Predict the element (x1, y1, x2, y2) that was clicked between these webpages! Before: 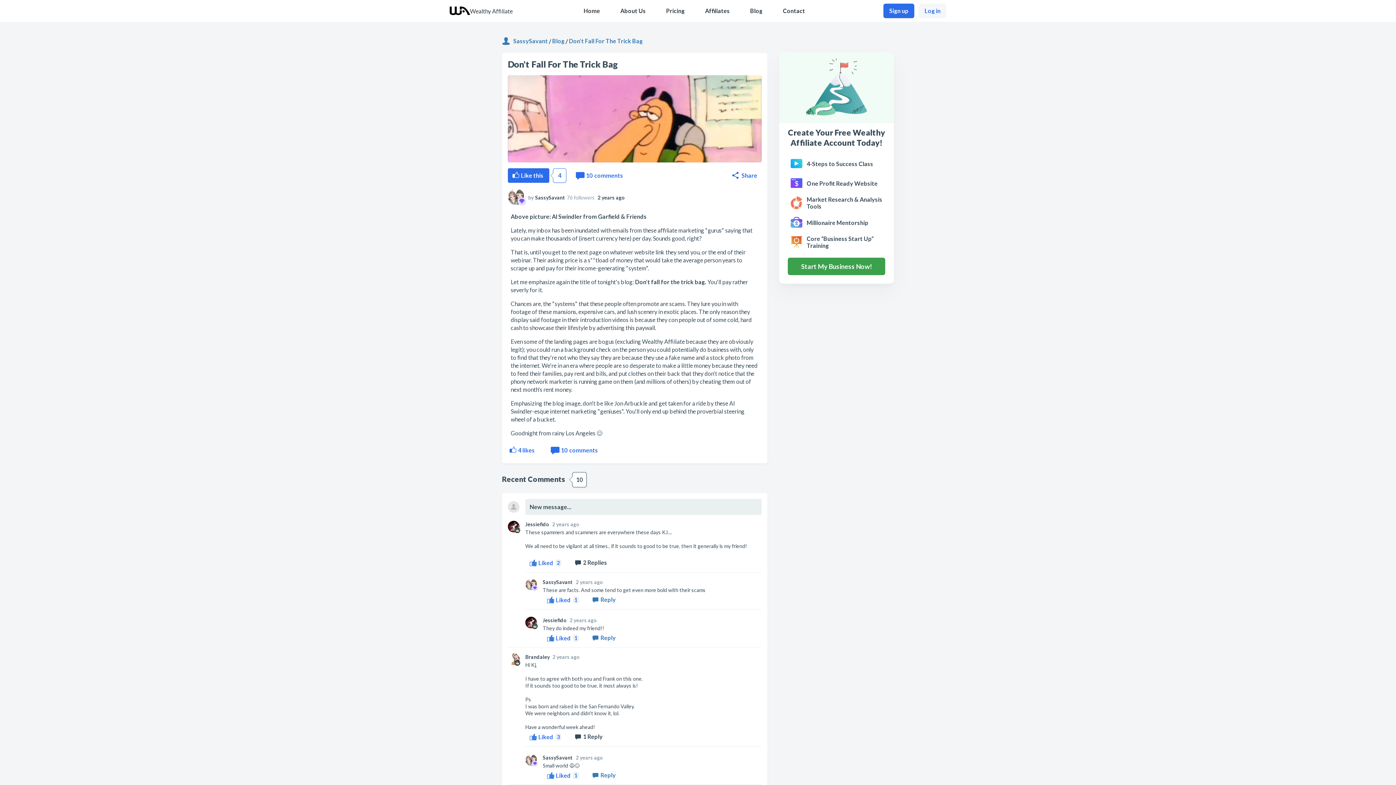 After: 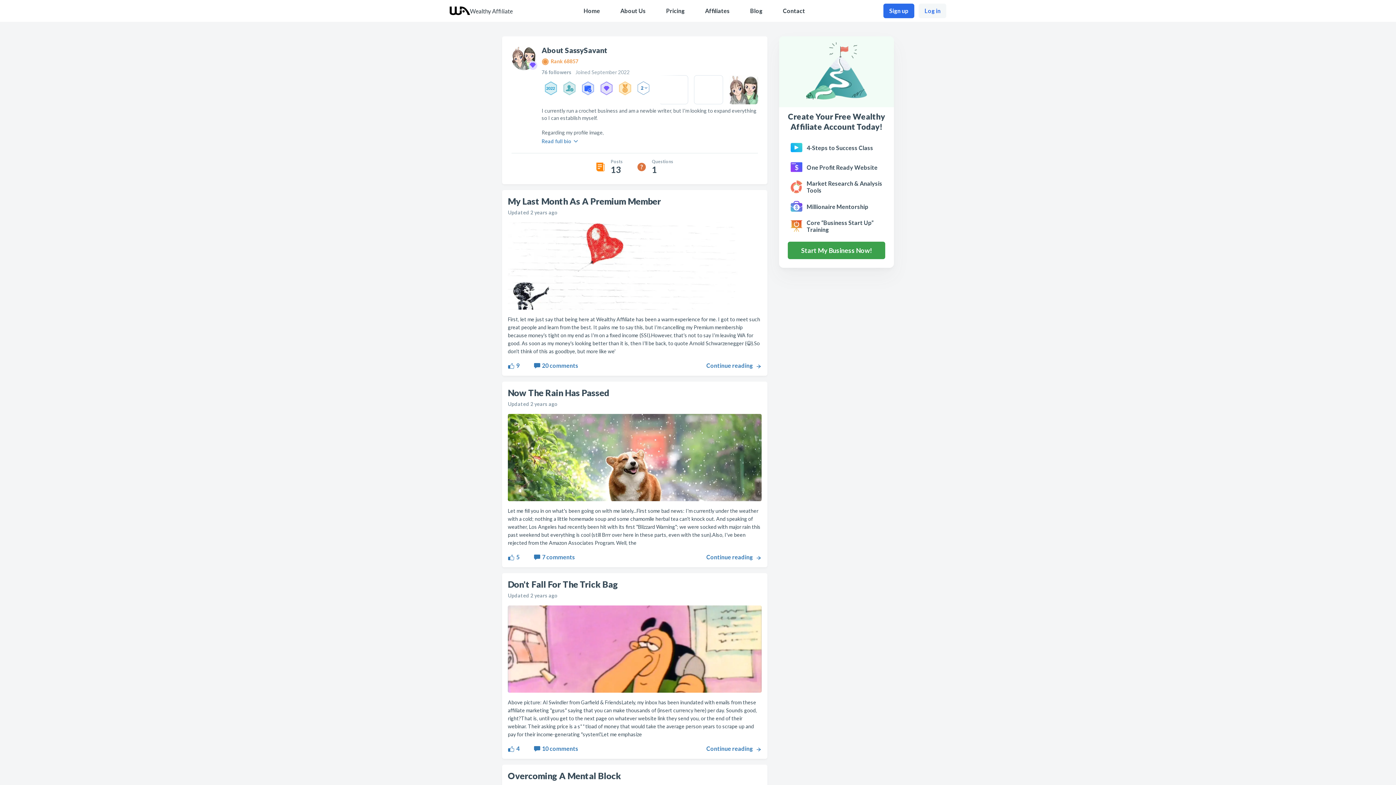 Action: bbox: (542, 579, 573, 585) label: SassySavant